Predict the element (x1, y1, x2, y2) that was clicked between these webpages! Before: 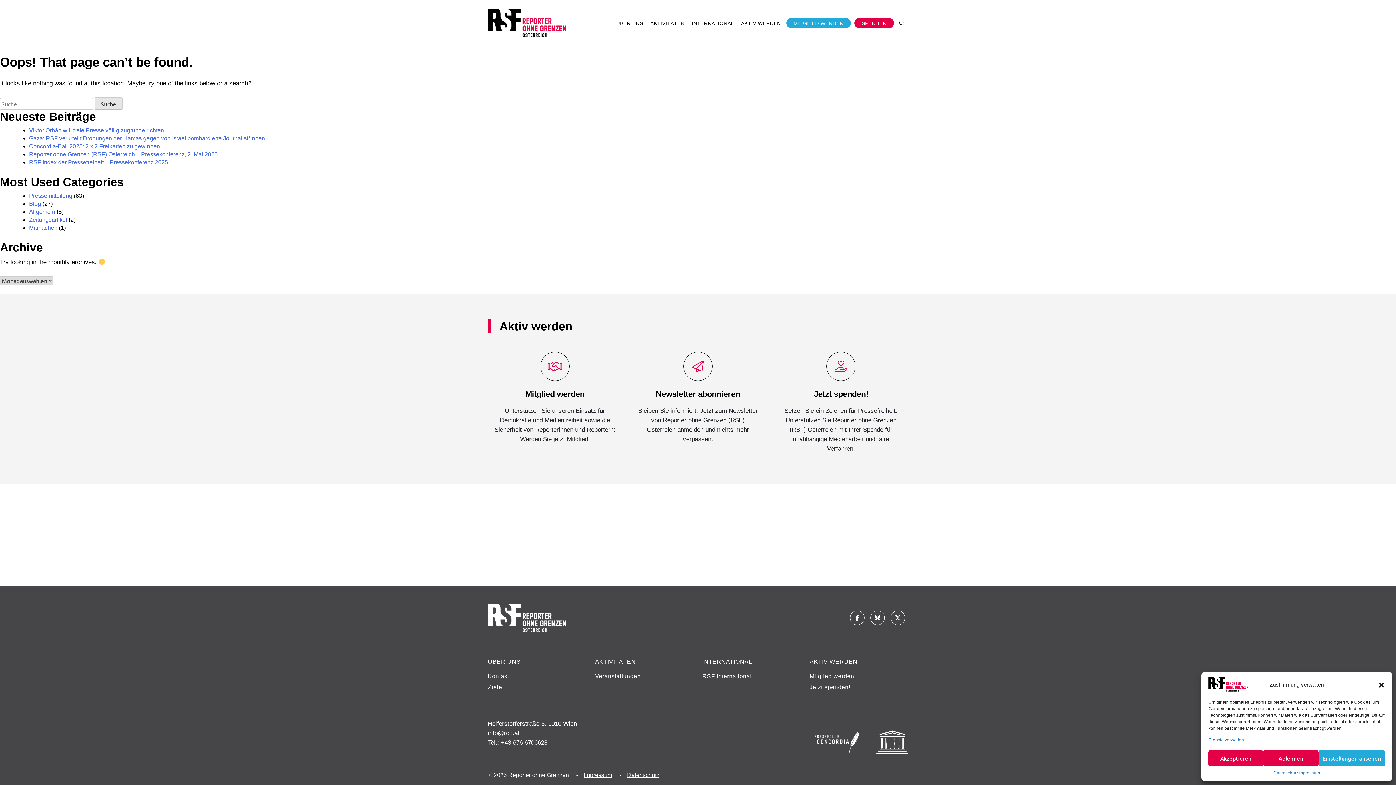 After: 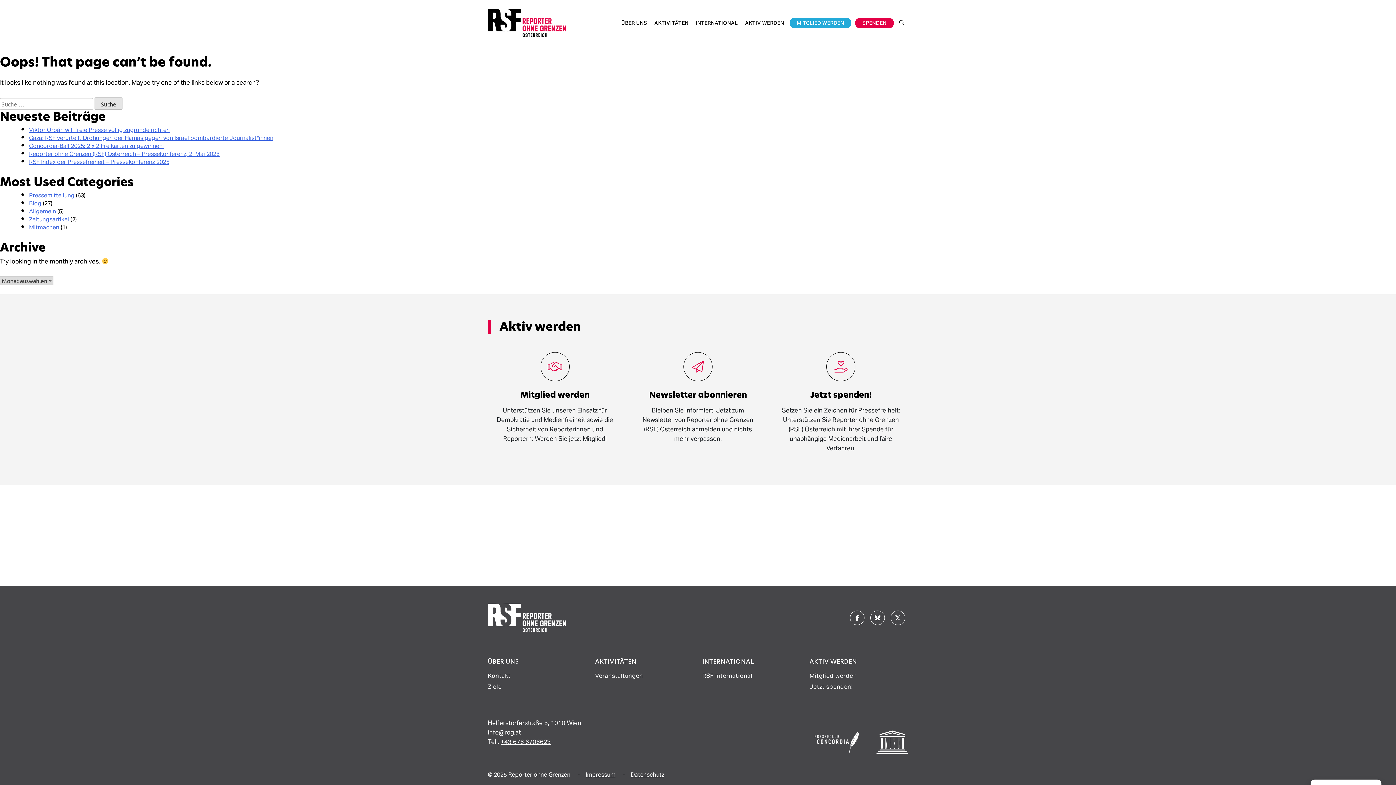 Action: label: Akzeptieren bbox: (1208, 750, 1263, 766)